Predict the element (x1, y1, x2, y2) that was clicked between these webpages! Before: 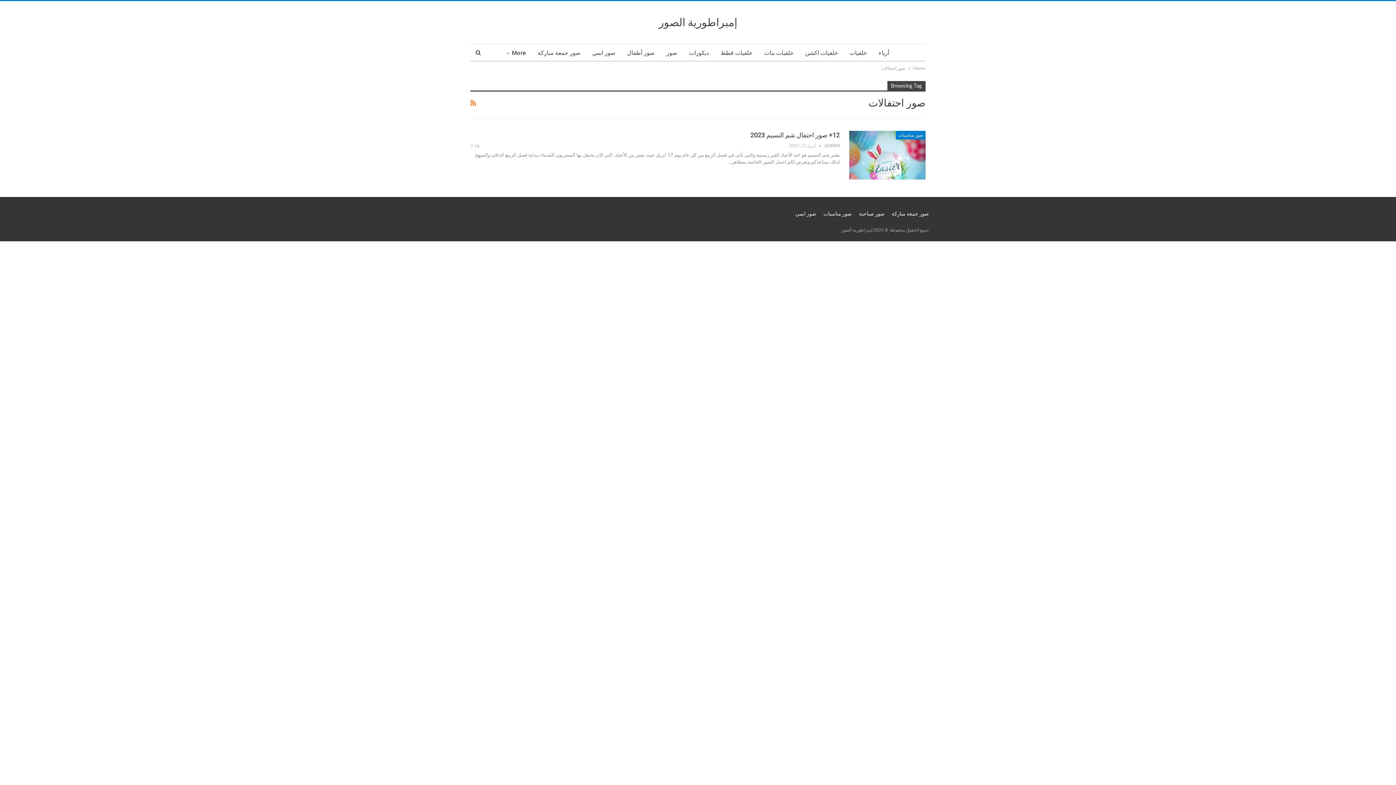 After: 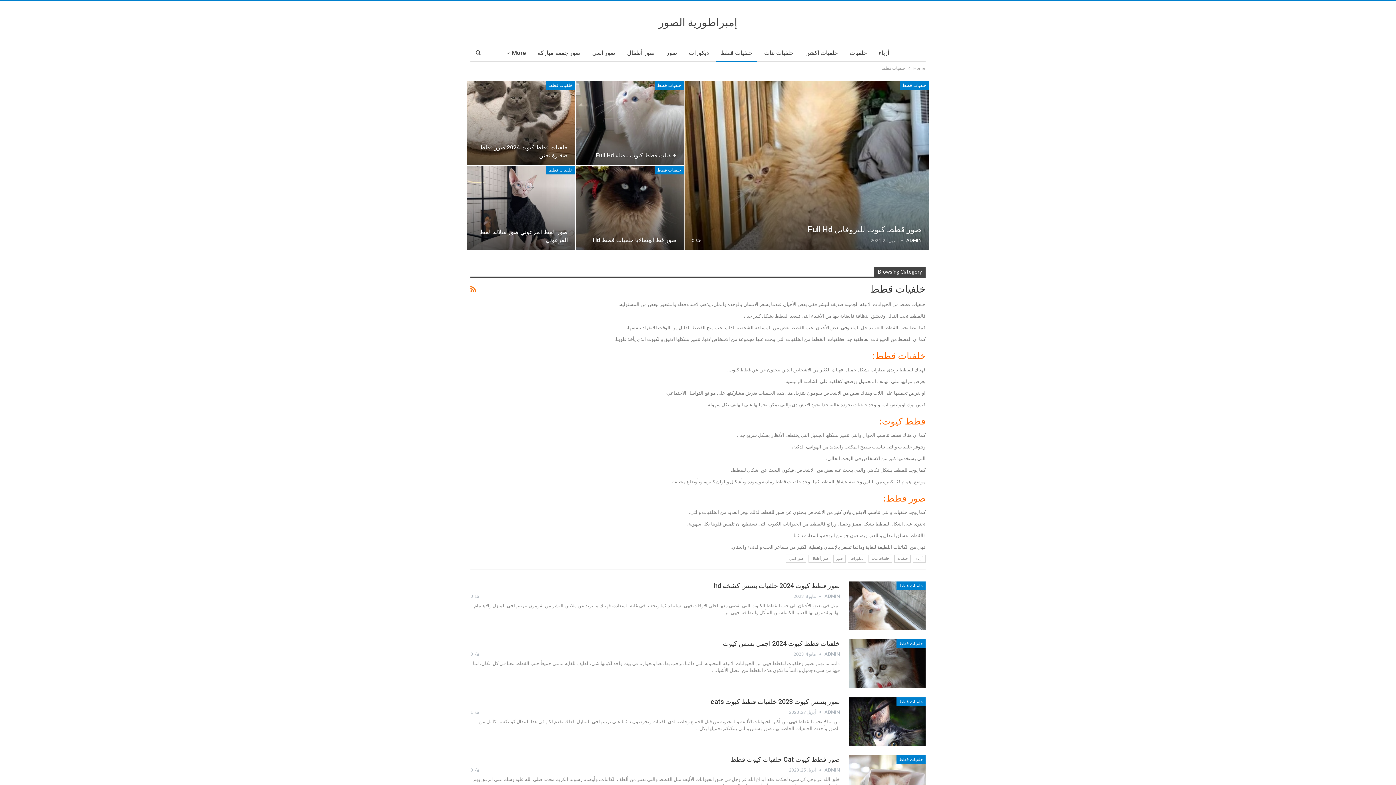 Action: bbox: (716, 44, 757, 61) label: خلفيات قطط